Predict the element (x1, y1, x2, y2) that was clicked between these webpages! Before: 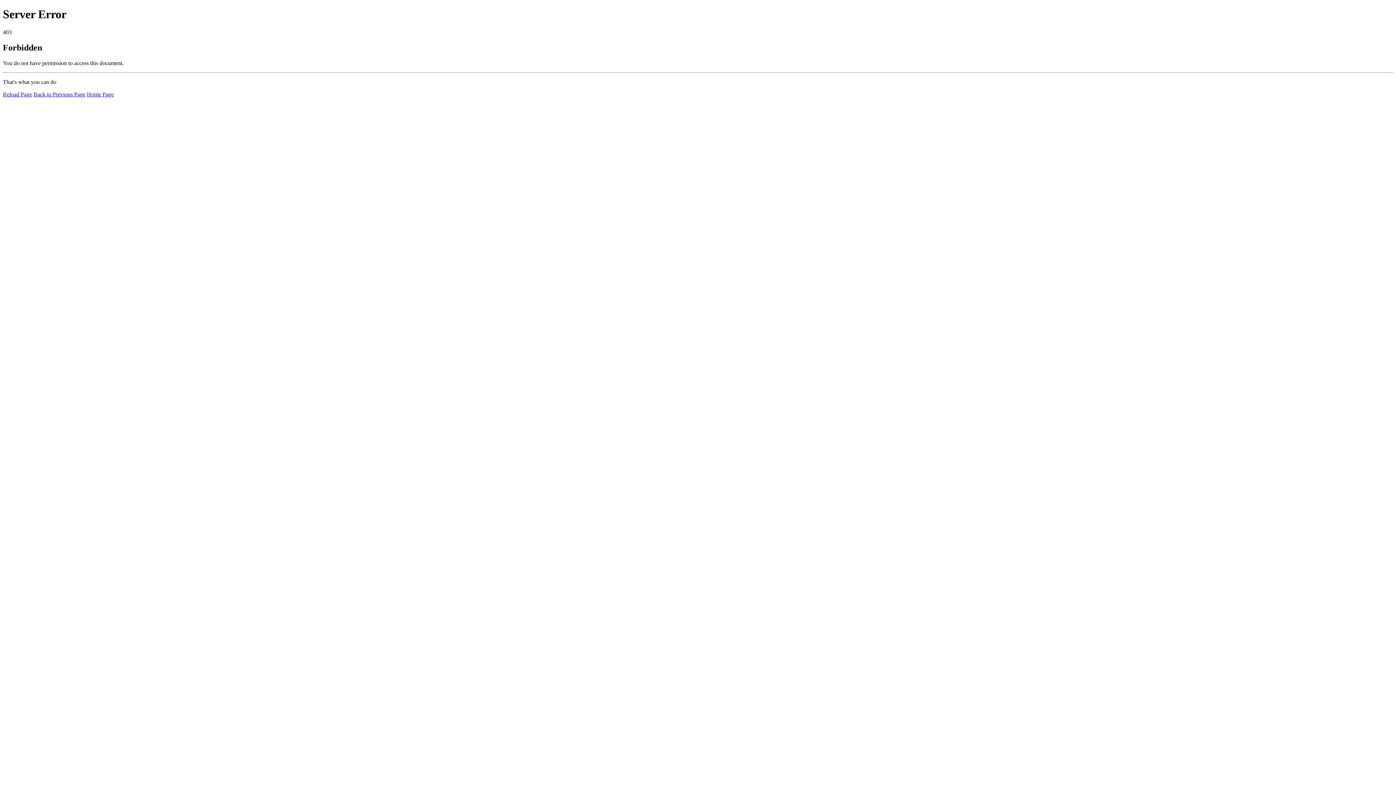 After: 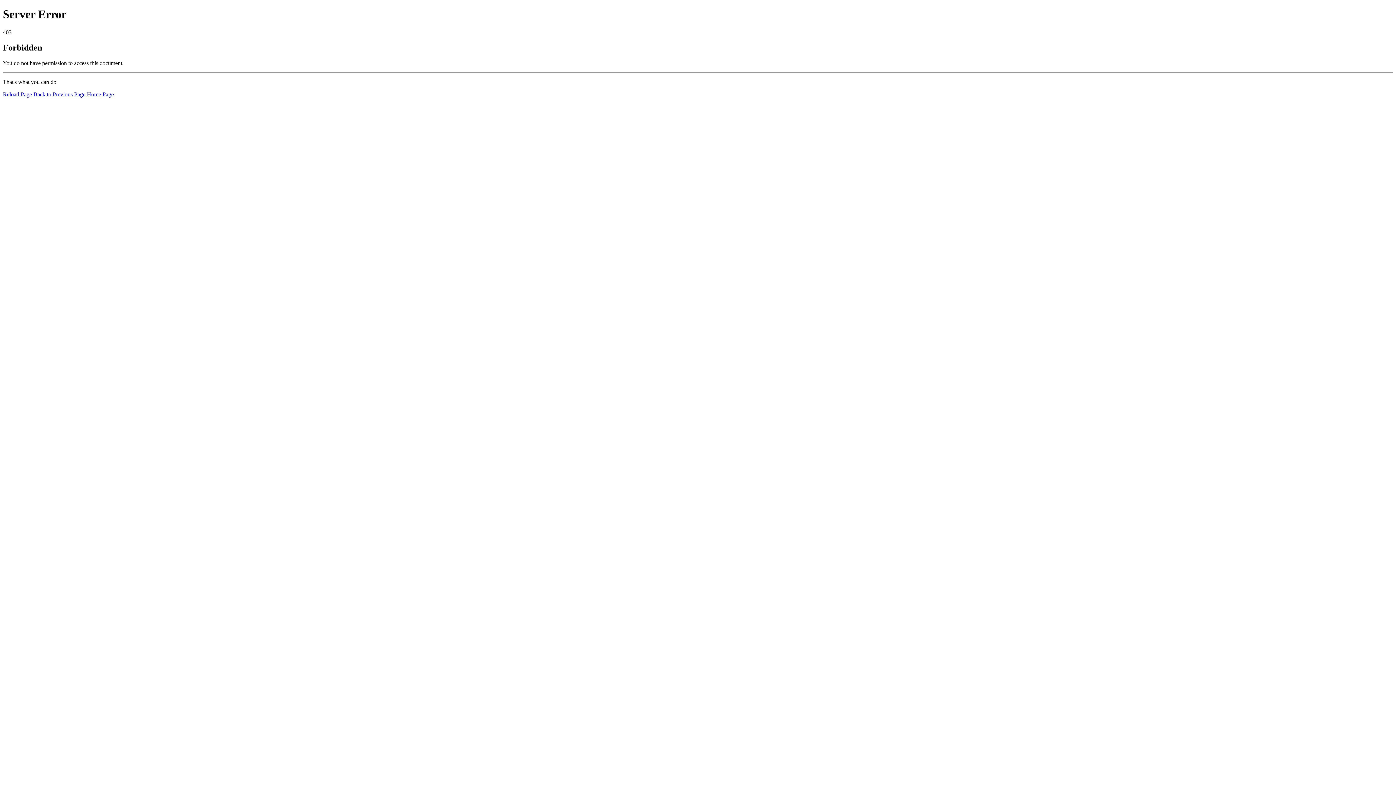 Action: label: Reload Page bbox: (2, 91, 32, 97)